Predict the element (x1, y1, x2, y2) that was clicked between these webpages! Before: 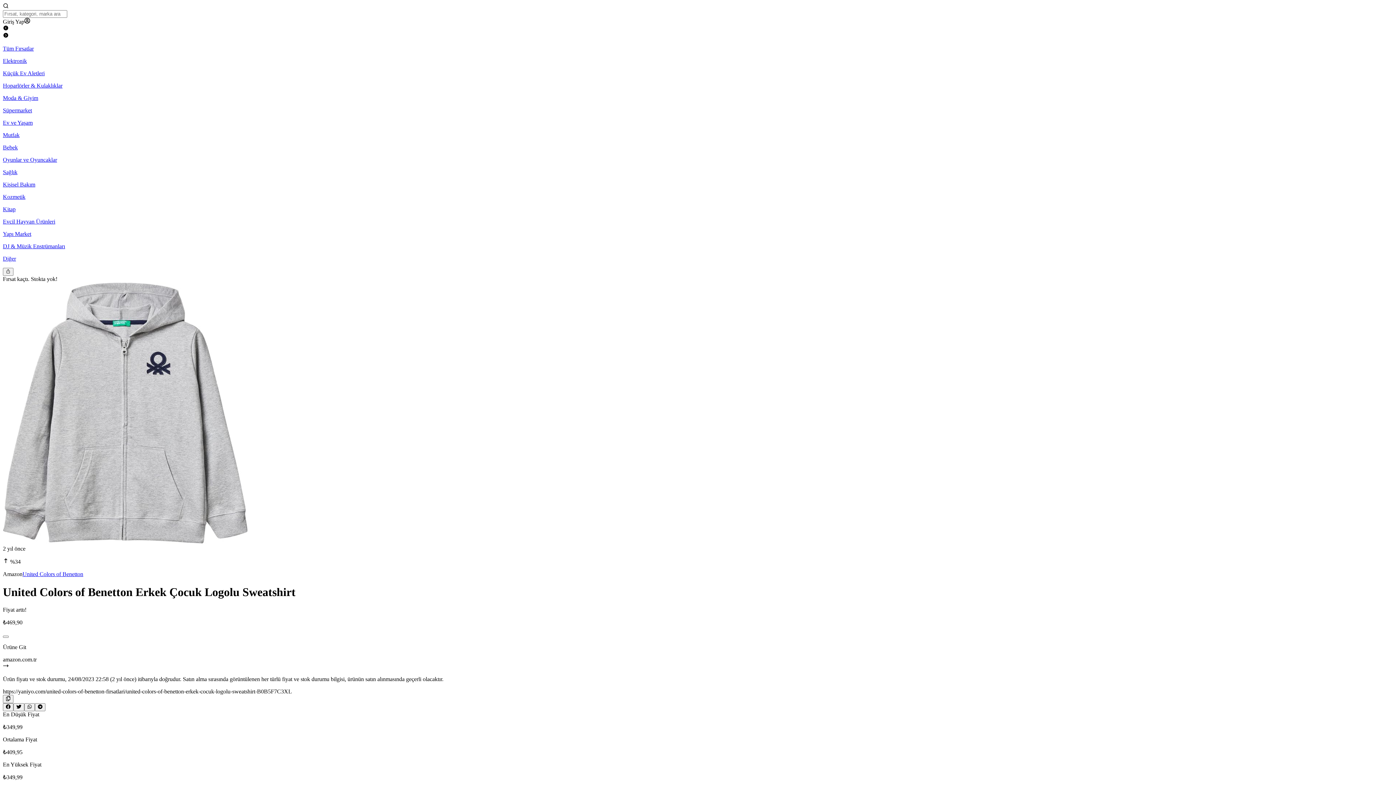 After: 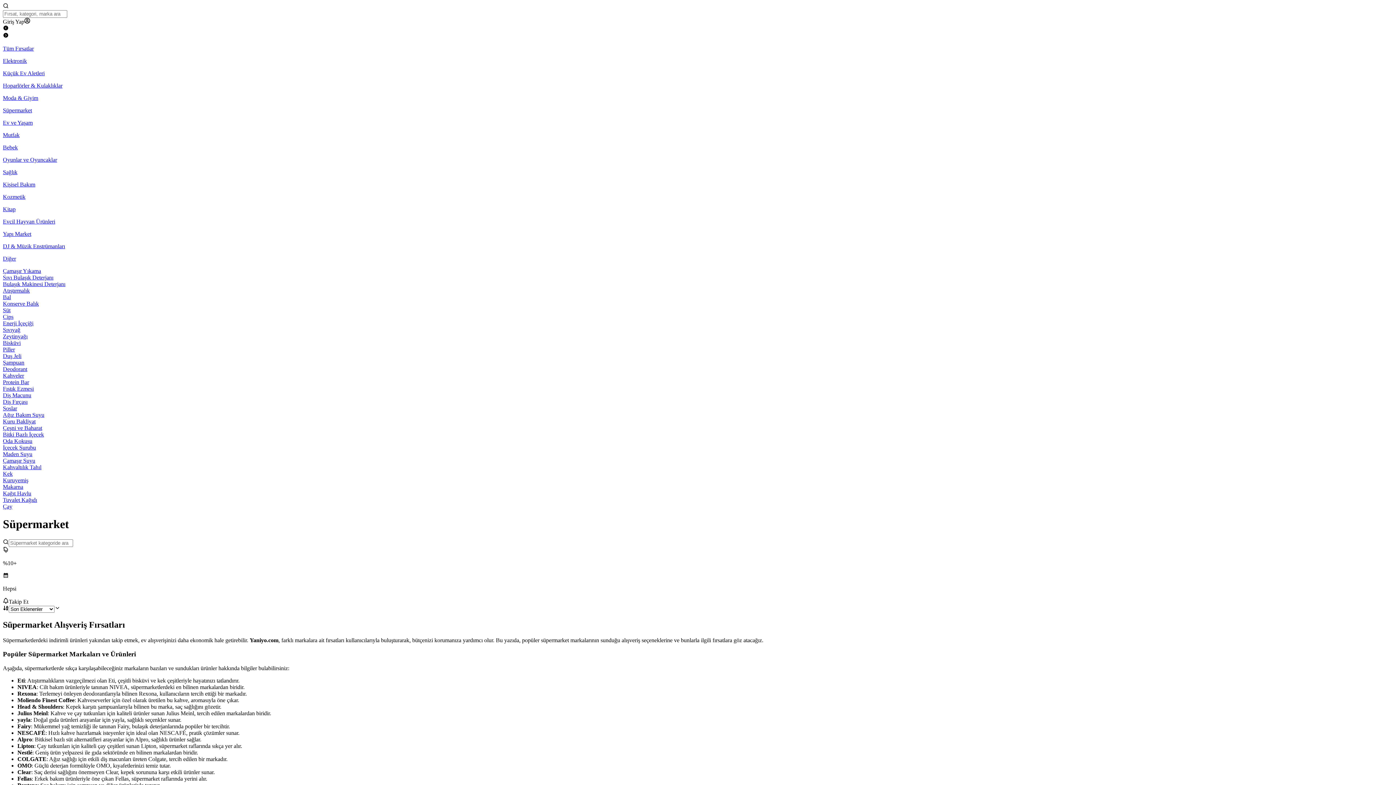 Action: label: Süpermarket bbox: (2, 107, 1393, 113)